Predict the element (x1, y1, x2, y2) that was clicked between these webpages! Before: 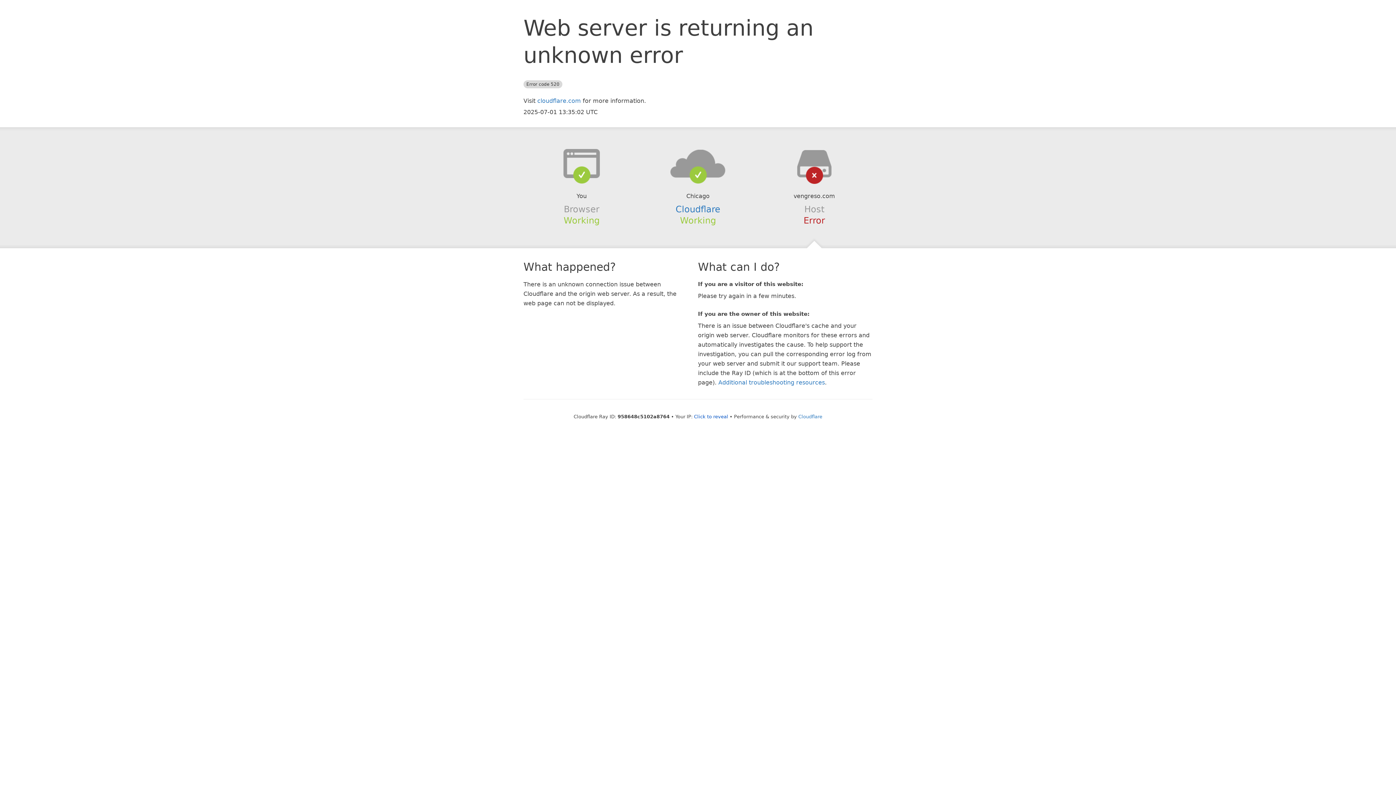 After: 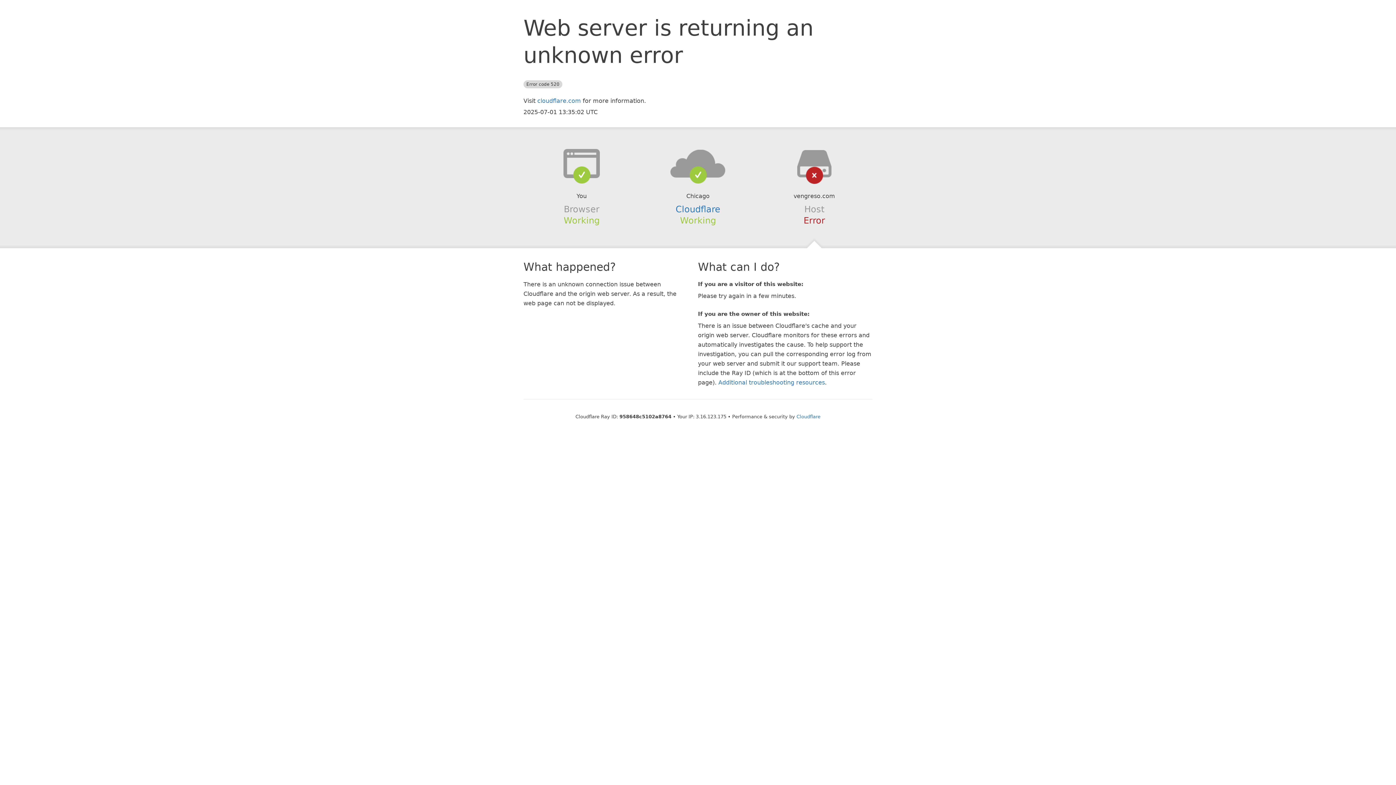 Action: label: Click to reveal bbox: (694, 414, 728, 419)